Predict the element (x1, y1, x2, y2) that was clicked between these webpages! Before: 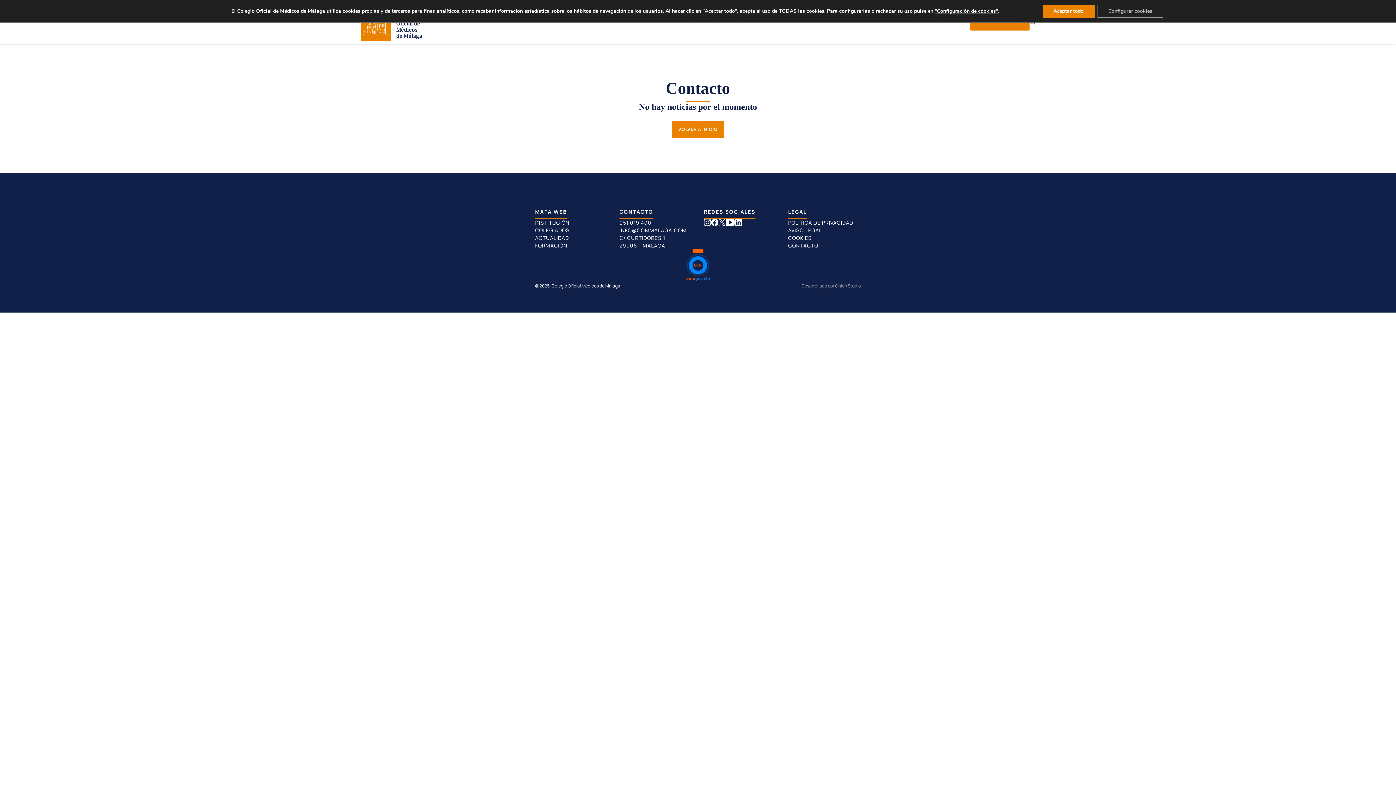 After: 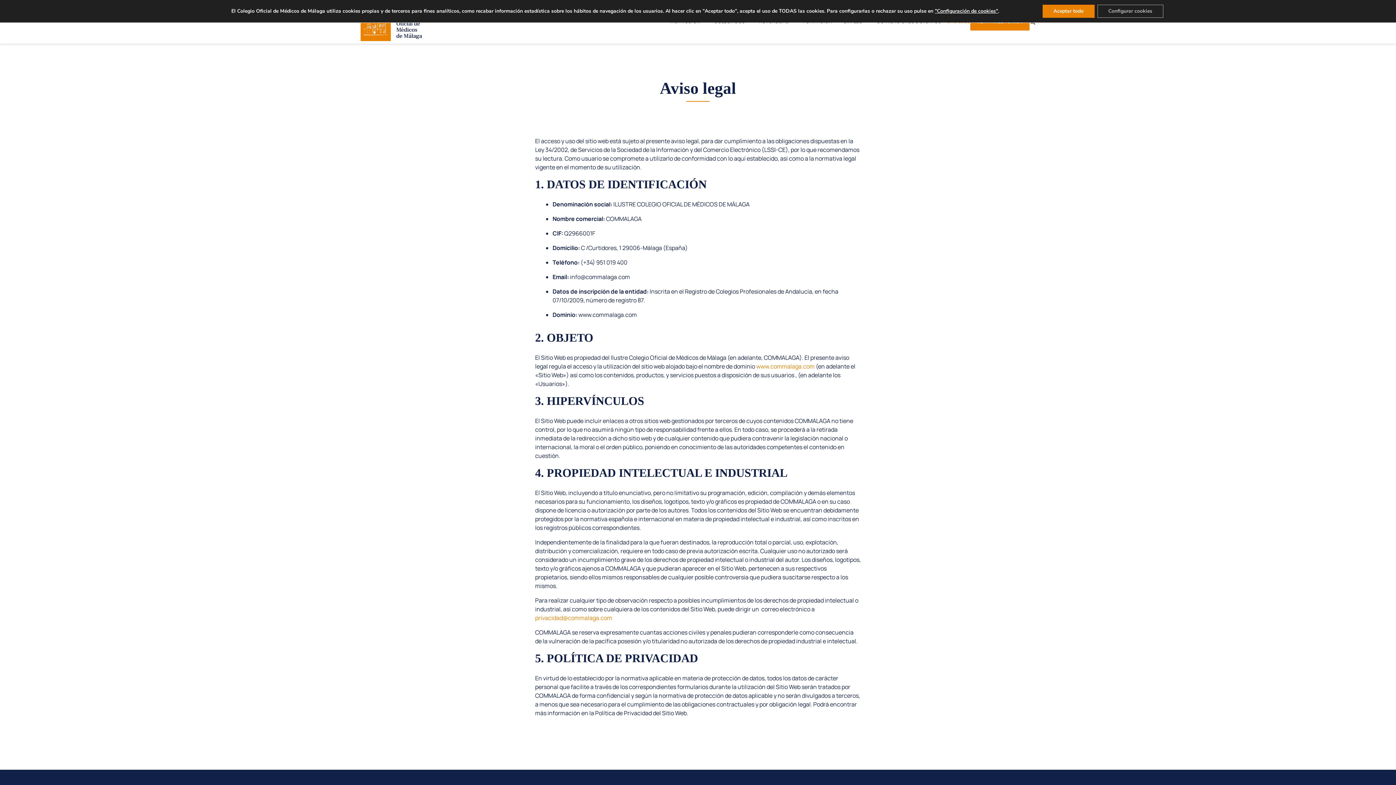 Action: bbox: (788, 226, 822, 234) label: AVISO LEGAL